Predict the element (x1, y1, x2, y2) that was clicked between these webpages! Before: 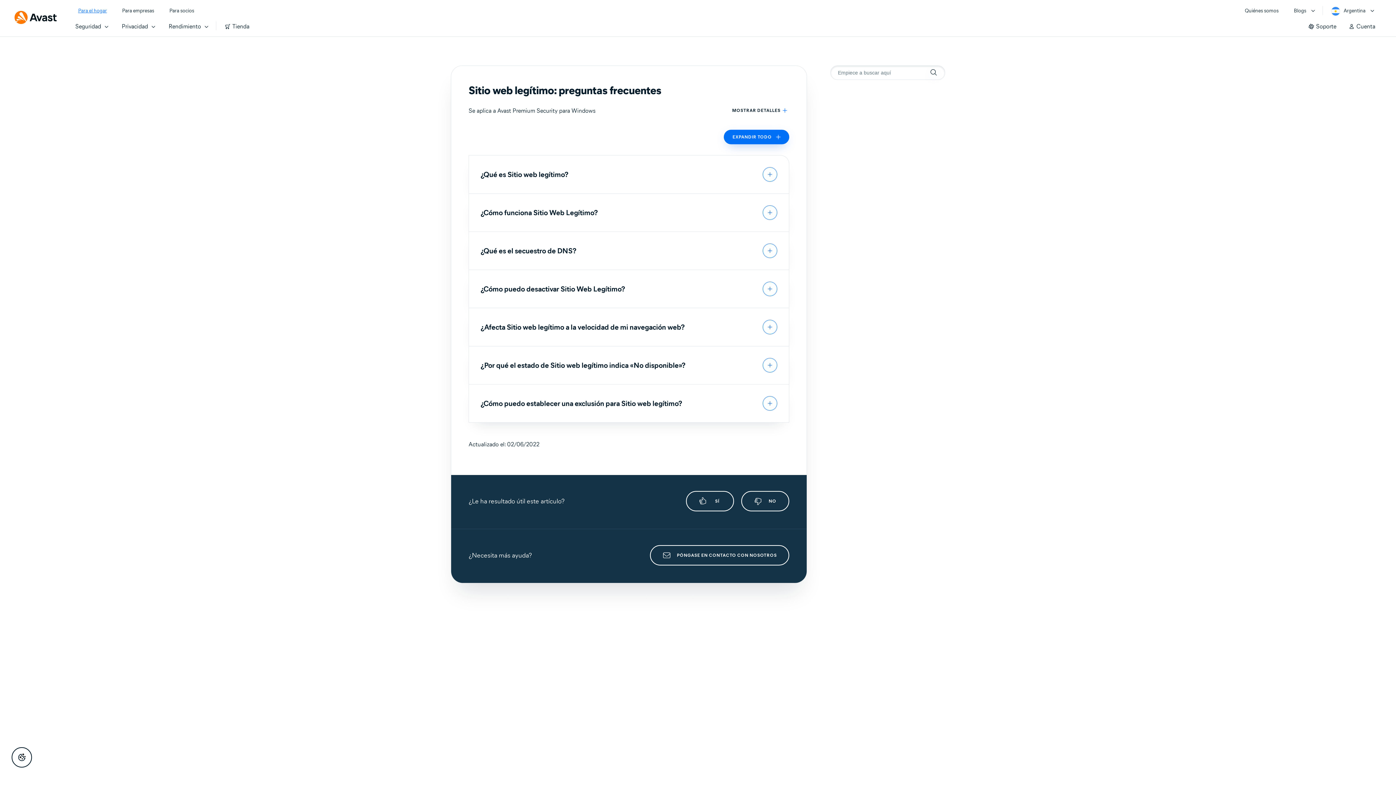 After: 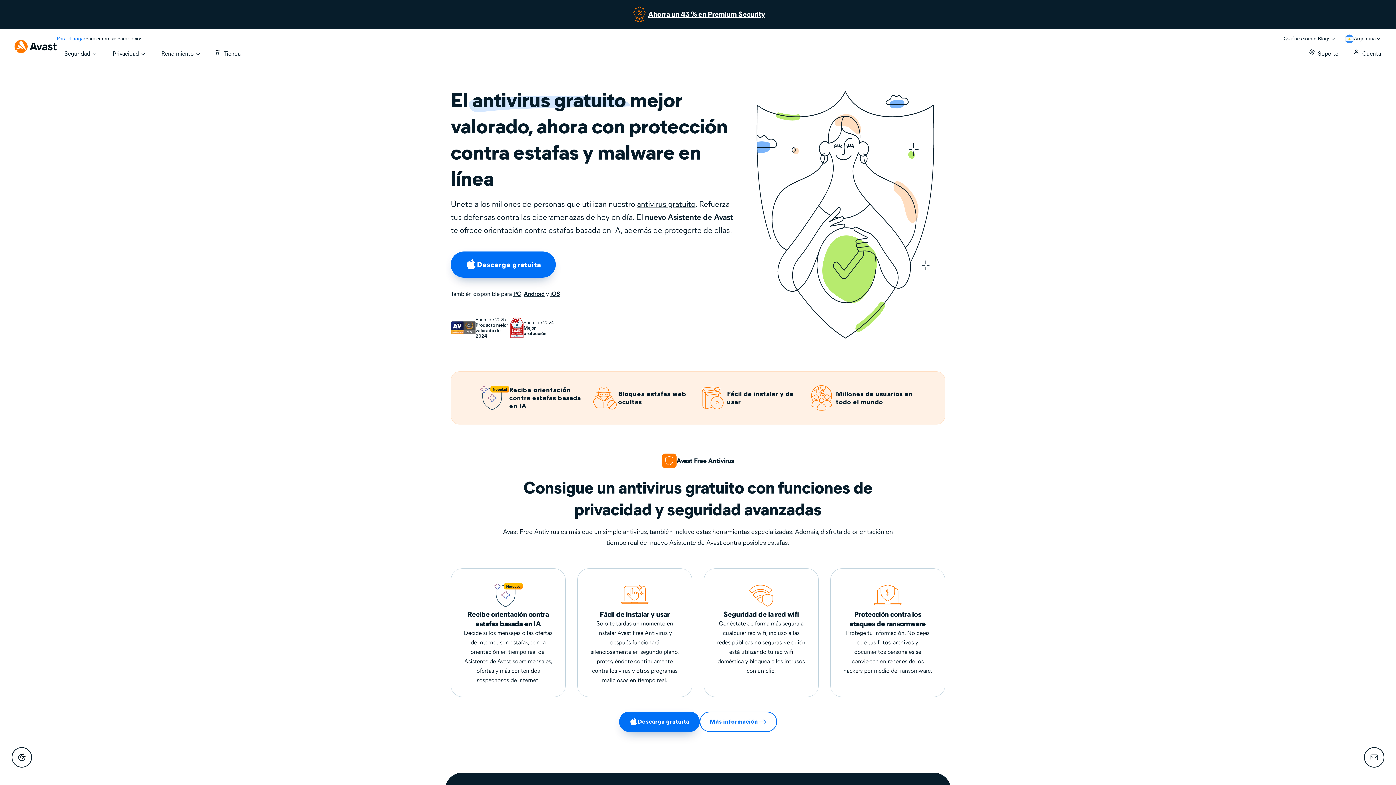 Action: bbox: (14, 10, 56, 24)